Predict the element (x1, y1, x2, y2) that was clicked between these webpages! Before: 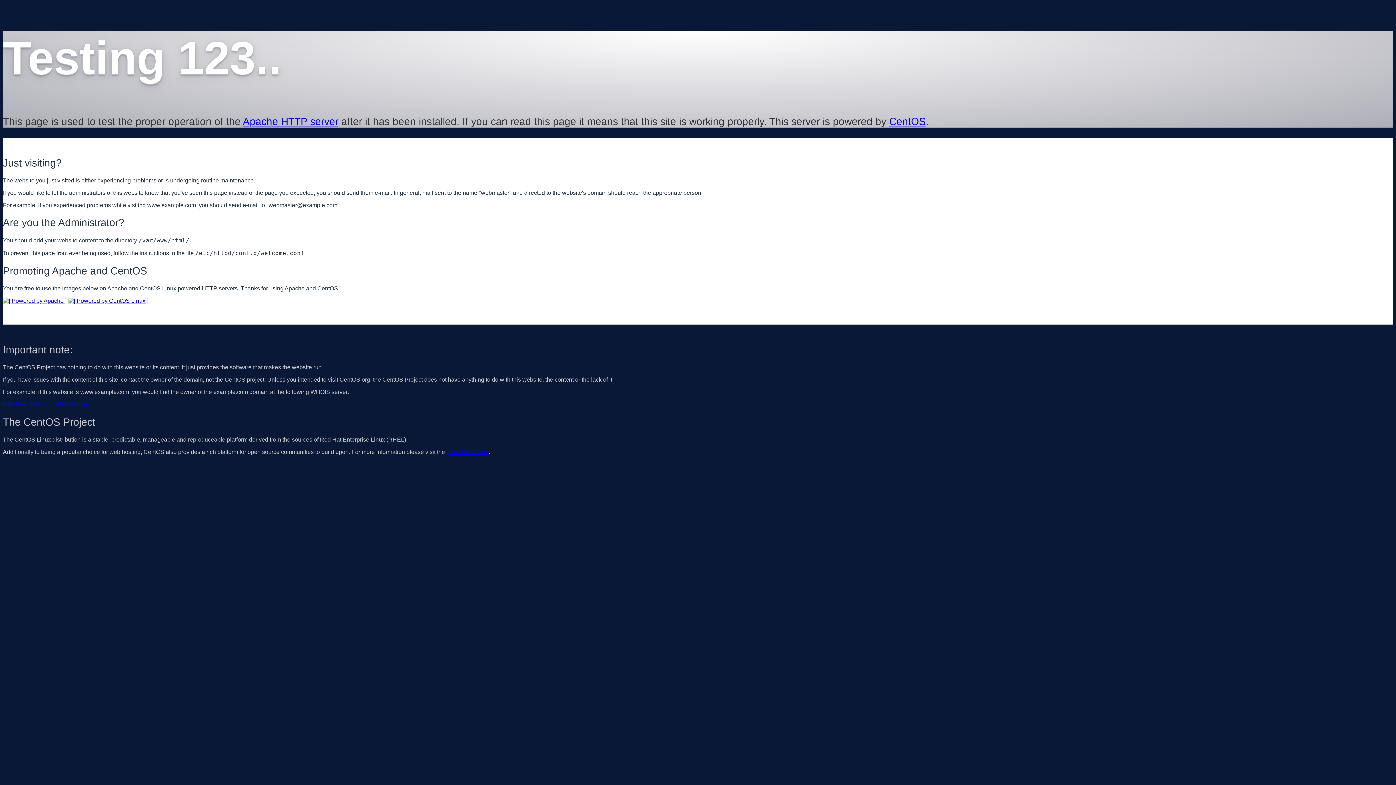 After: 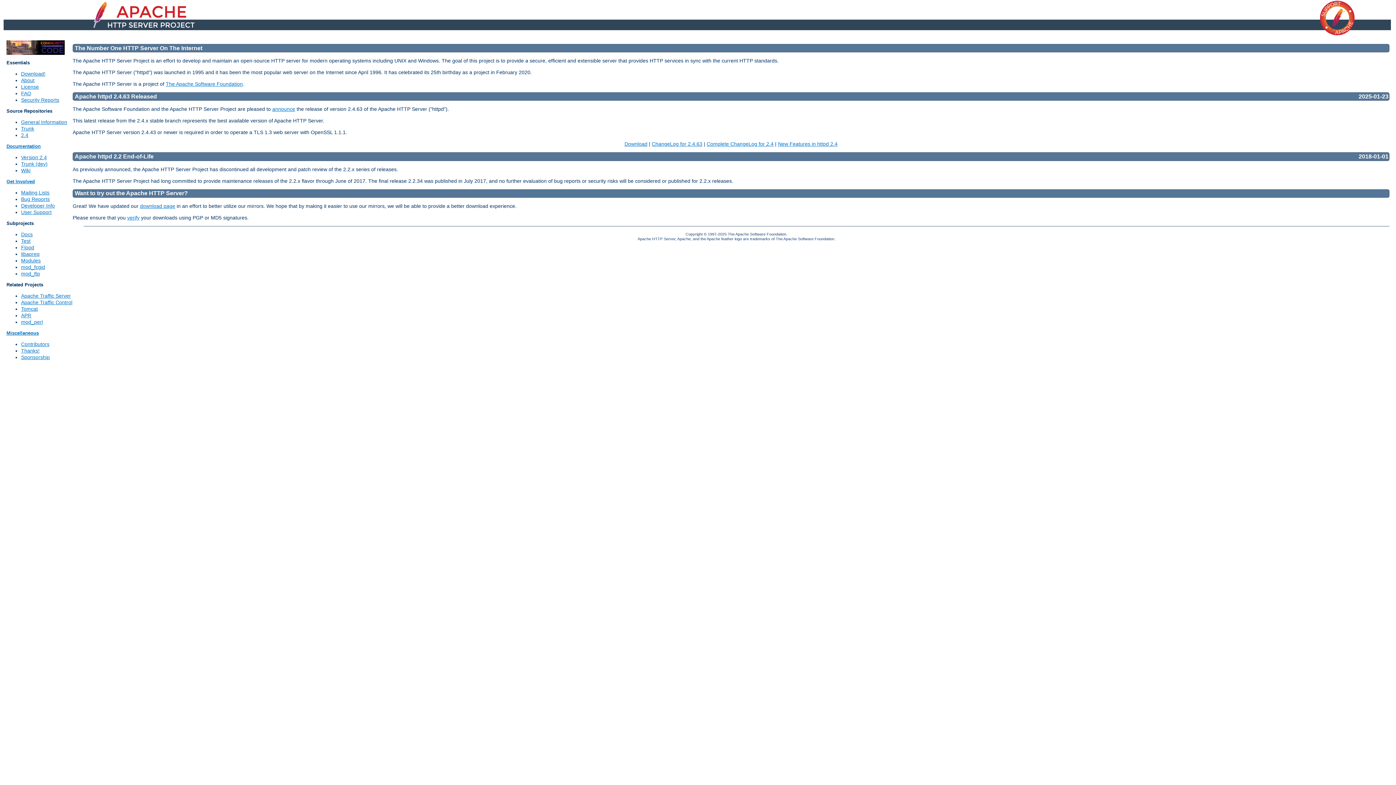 Action: bbox: (2, 297, 66, 303)